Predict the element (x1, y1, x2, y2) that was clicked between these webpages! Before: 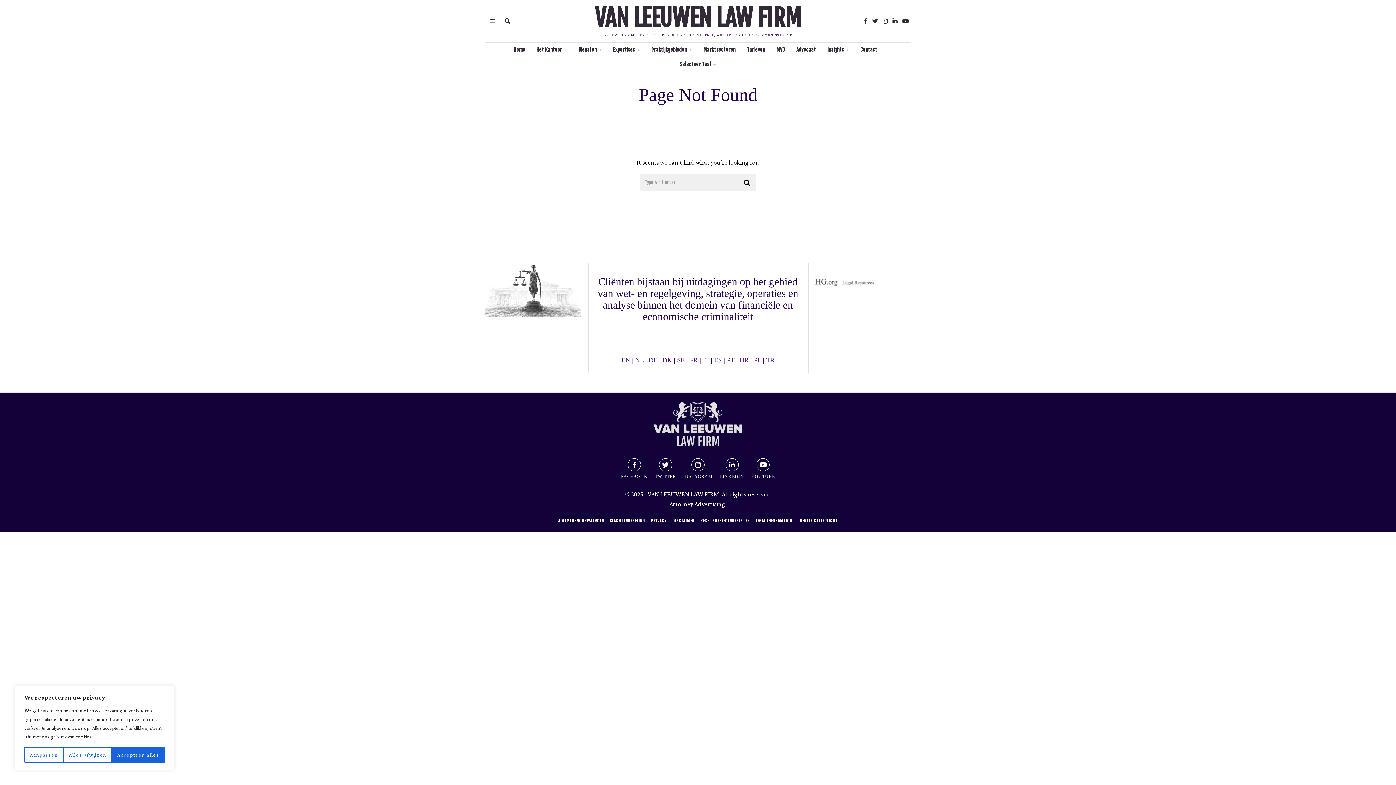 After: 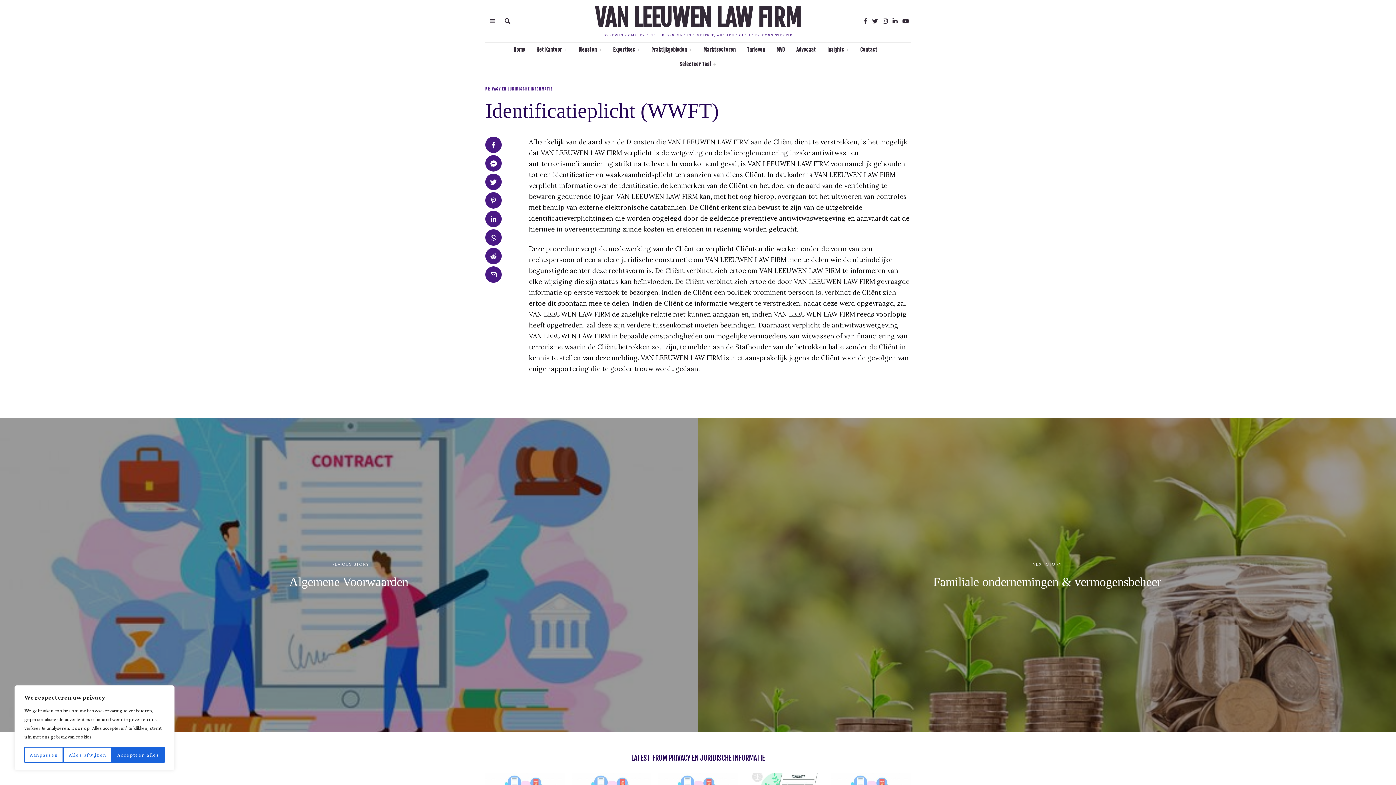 Action: bbox: (798, 518, 838, 524) label: IDENTIFICATIEPLICHT